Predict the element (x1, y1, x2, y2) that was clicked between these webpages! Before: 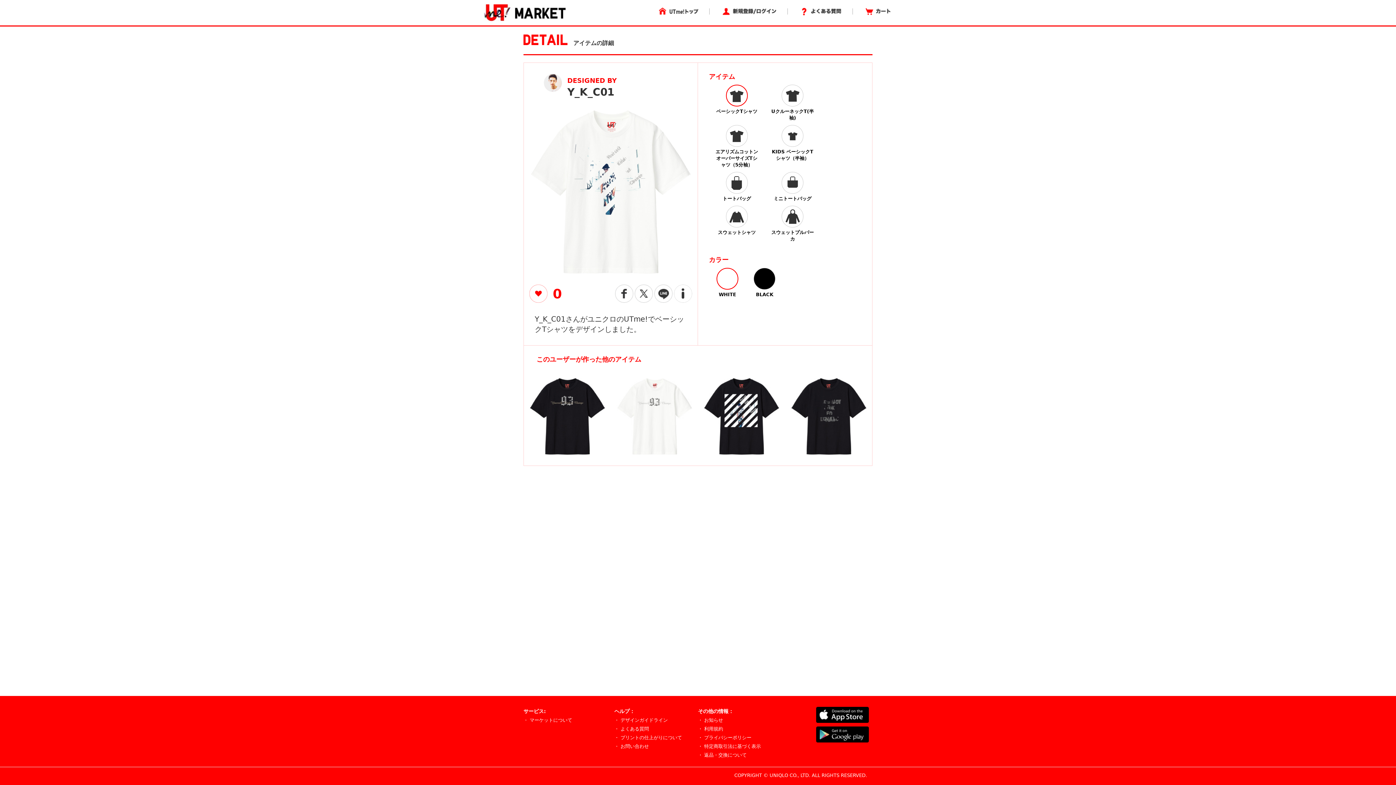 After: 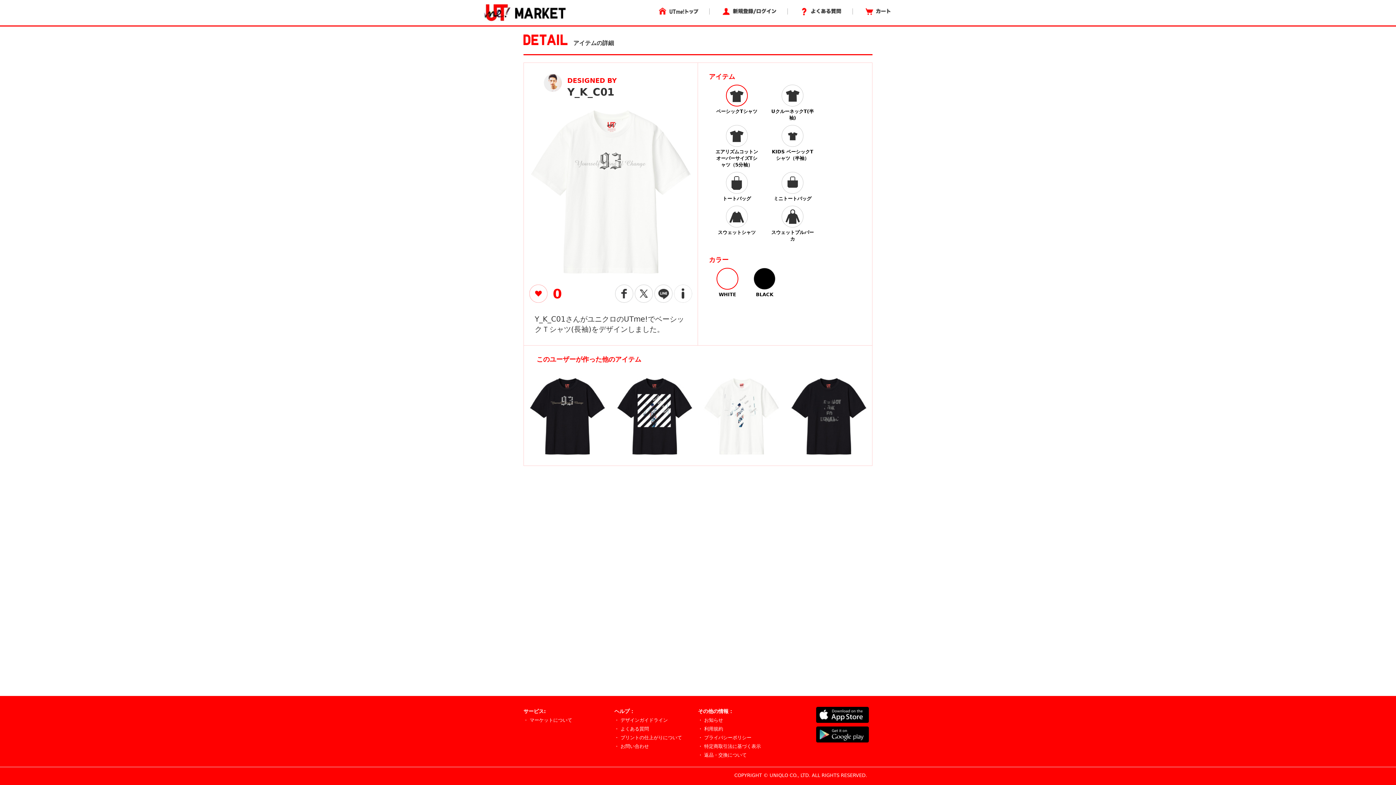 Action: bbox: (616, 413, 692, 419)